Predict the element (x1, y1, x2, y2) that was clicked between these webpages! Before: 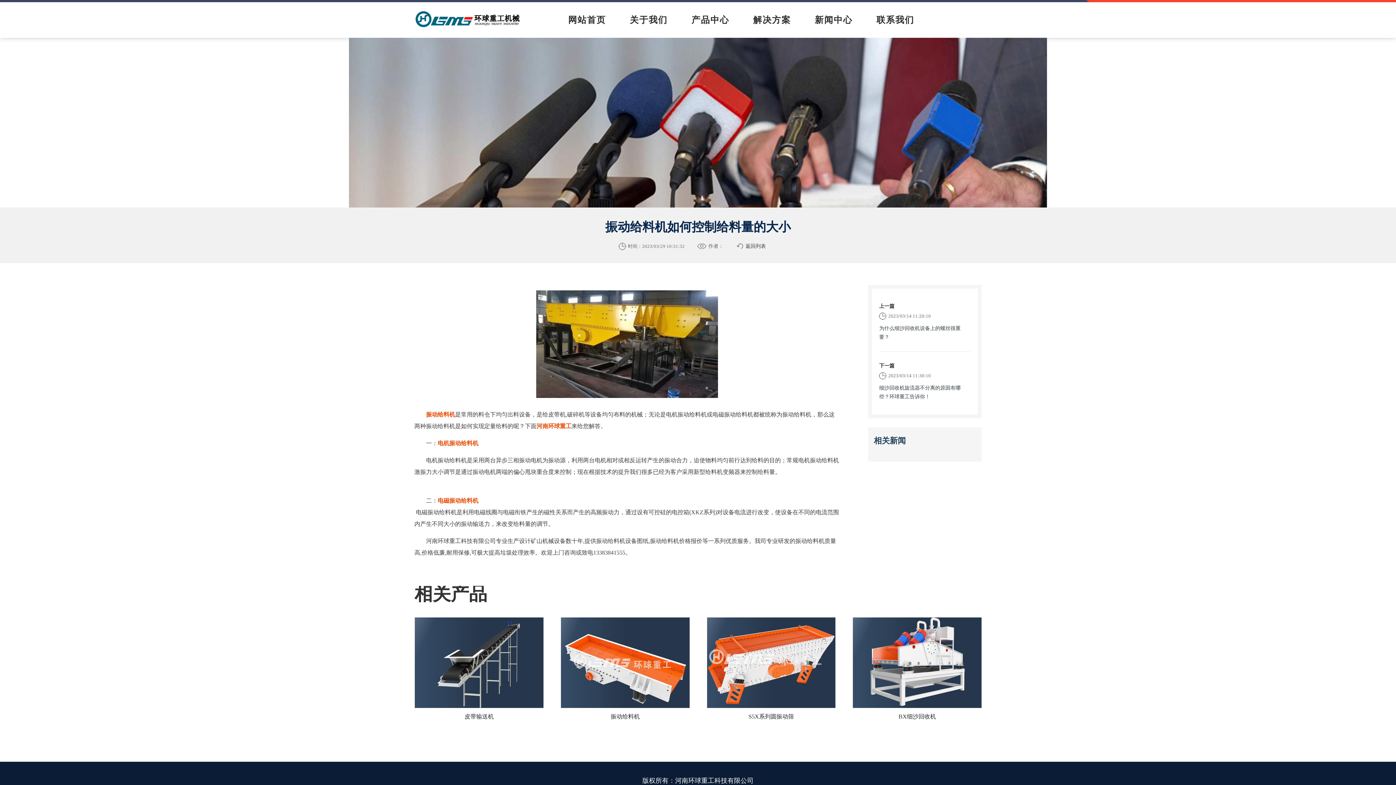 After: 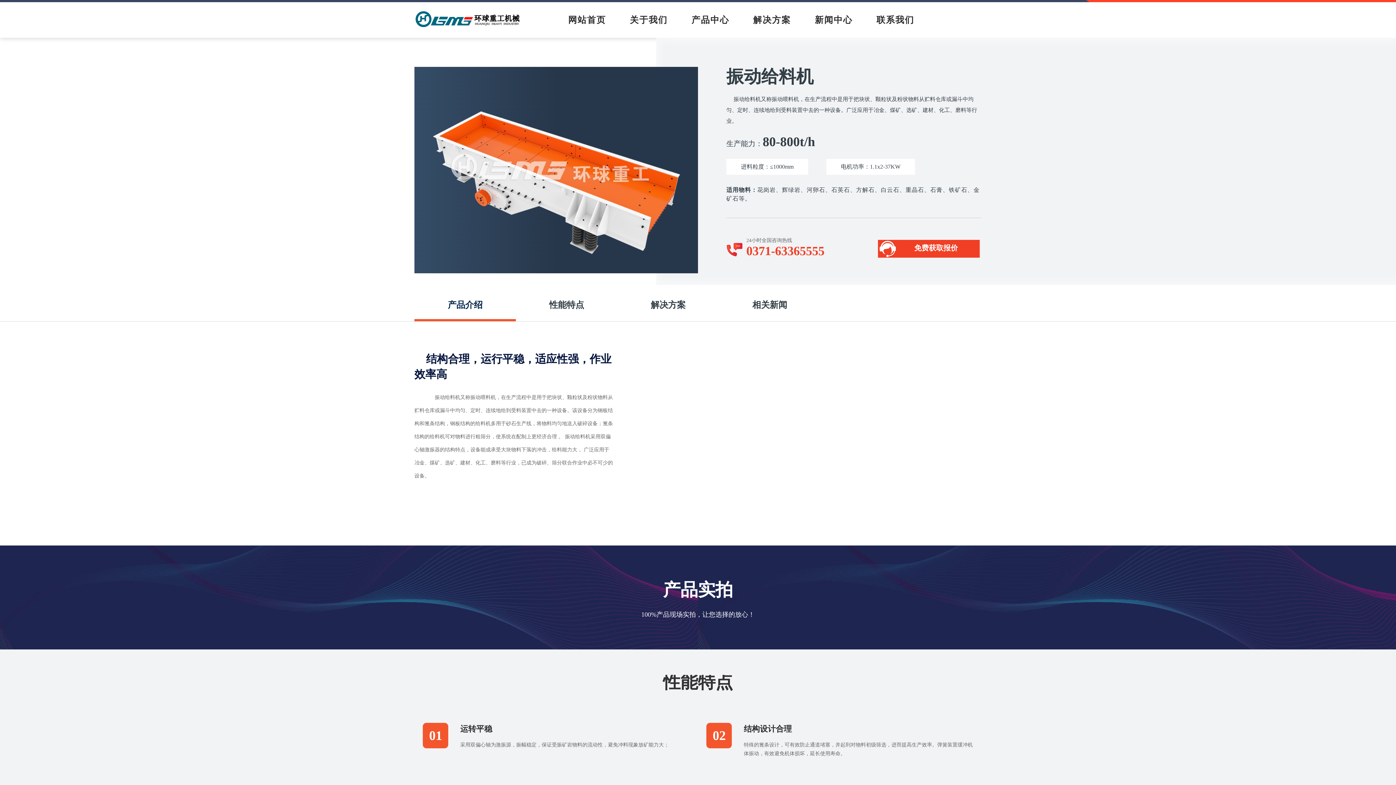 Action: bbox: (561, 708, 689, 725) label: 振动给料机